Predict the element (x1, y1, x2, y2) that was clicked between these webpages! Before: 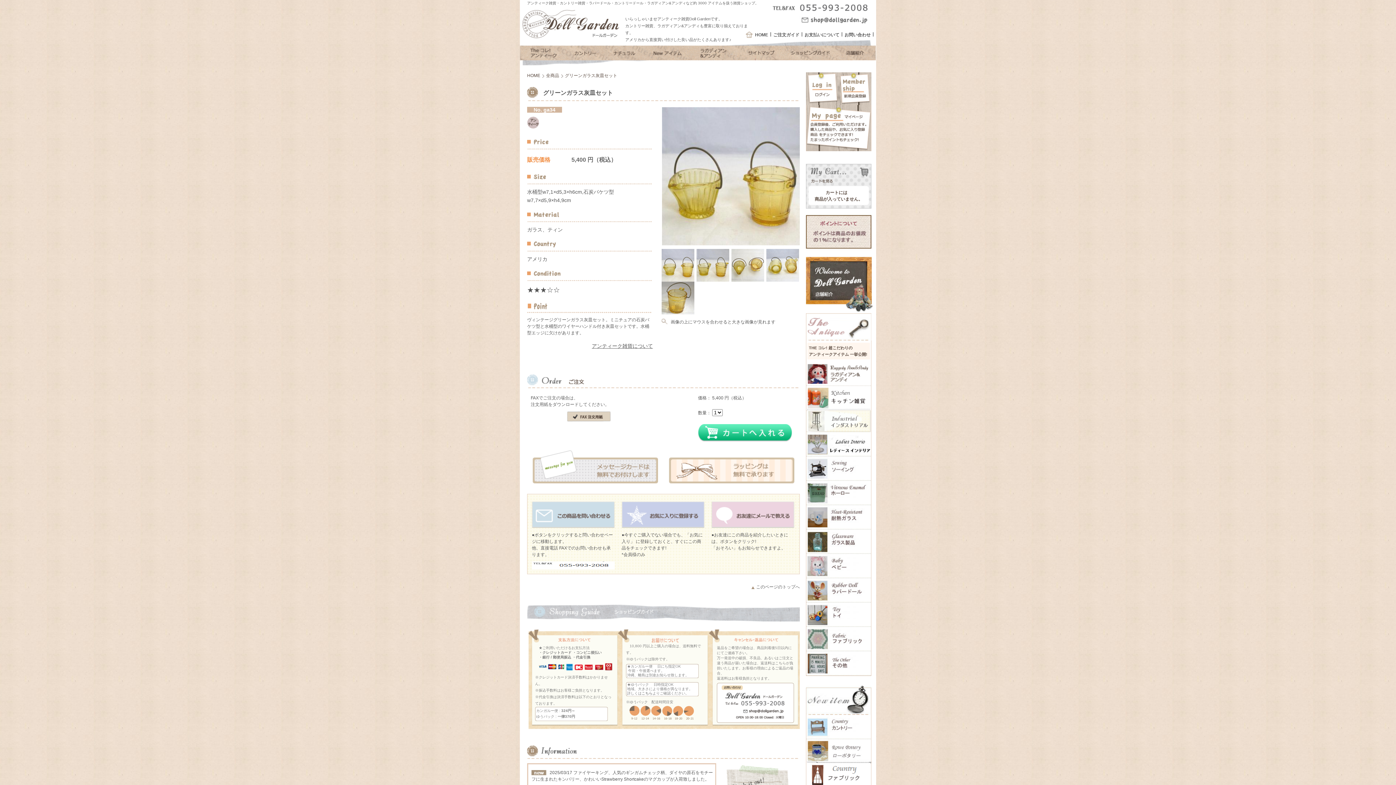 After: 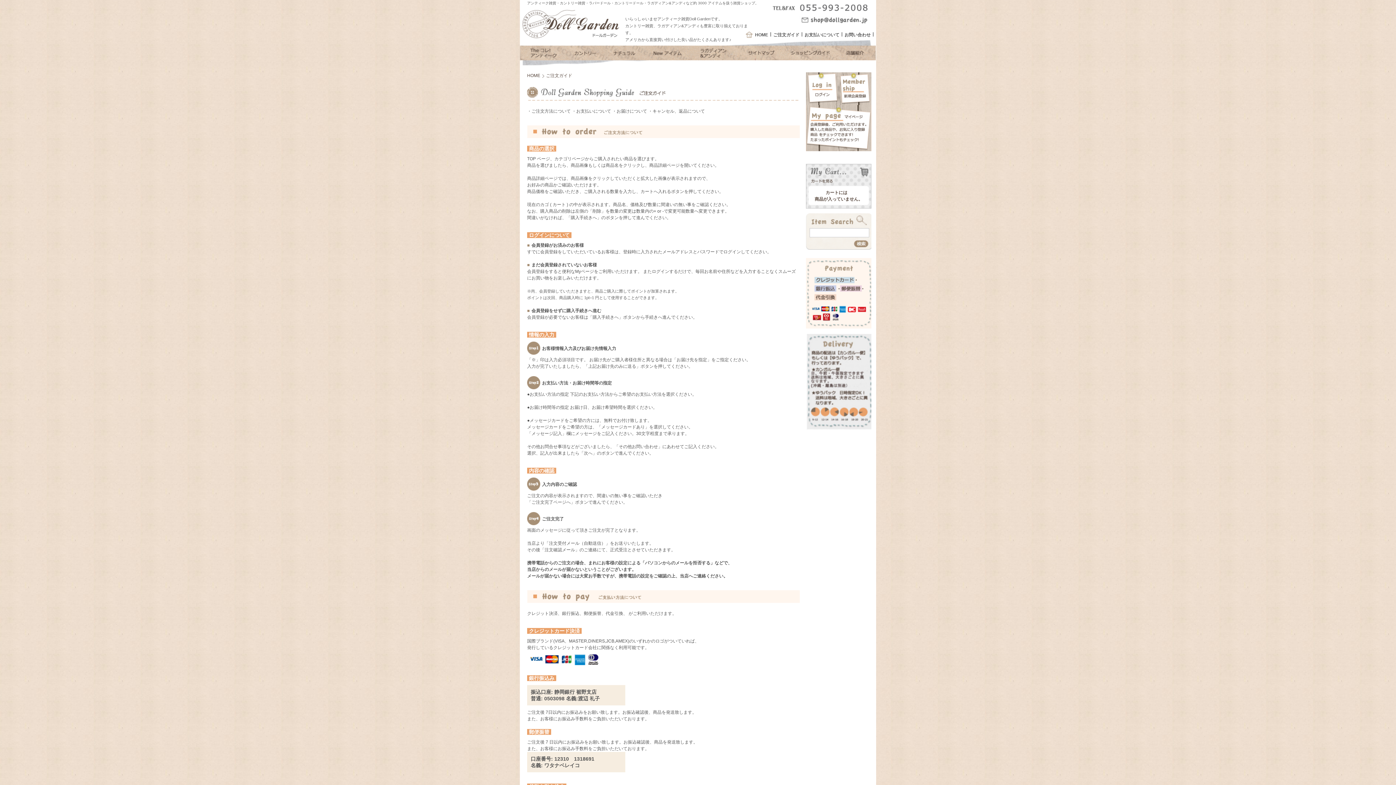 Action: bbox: (788, 56, 834, 61)